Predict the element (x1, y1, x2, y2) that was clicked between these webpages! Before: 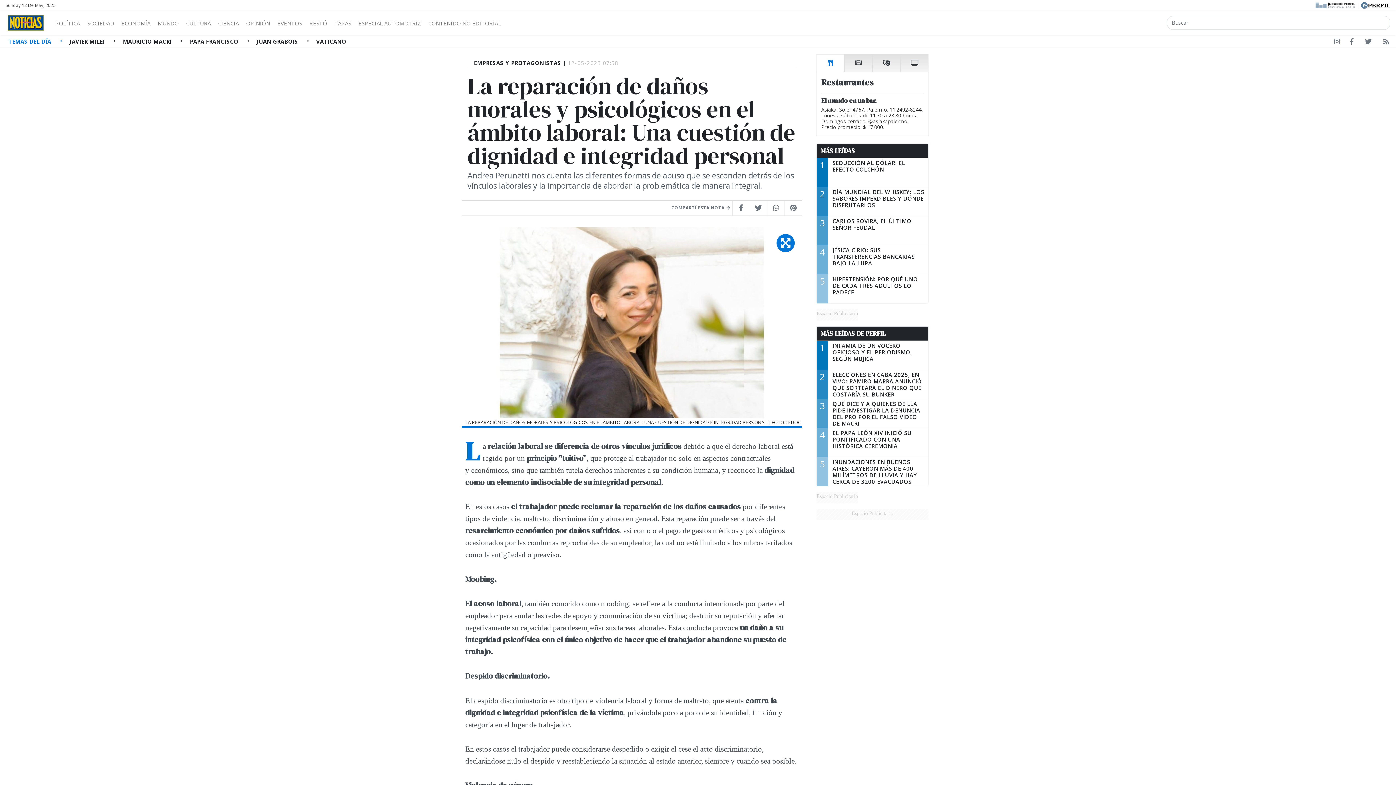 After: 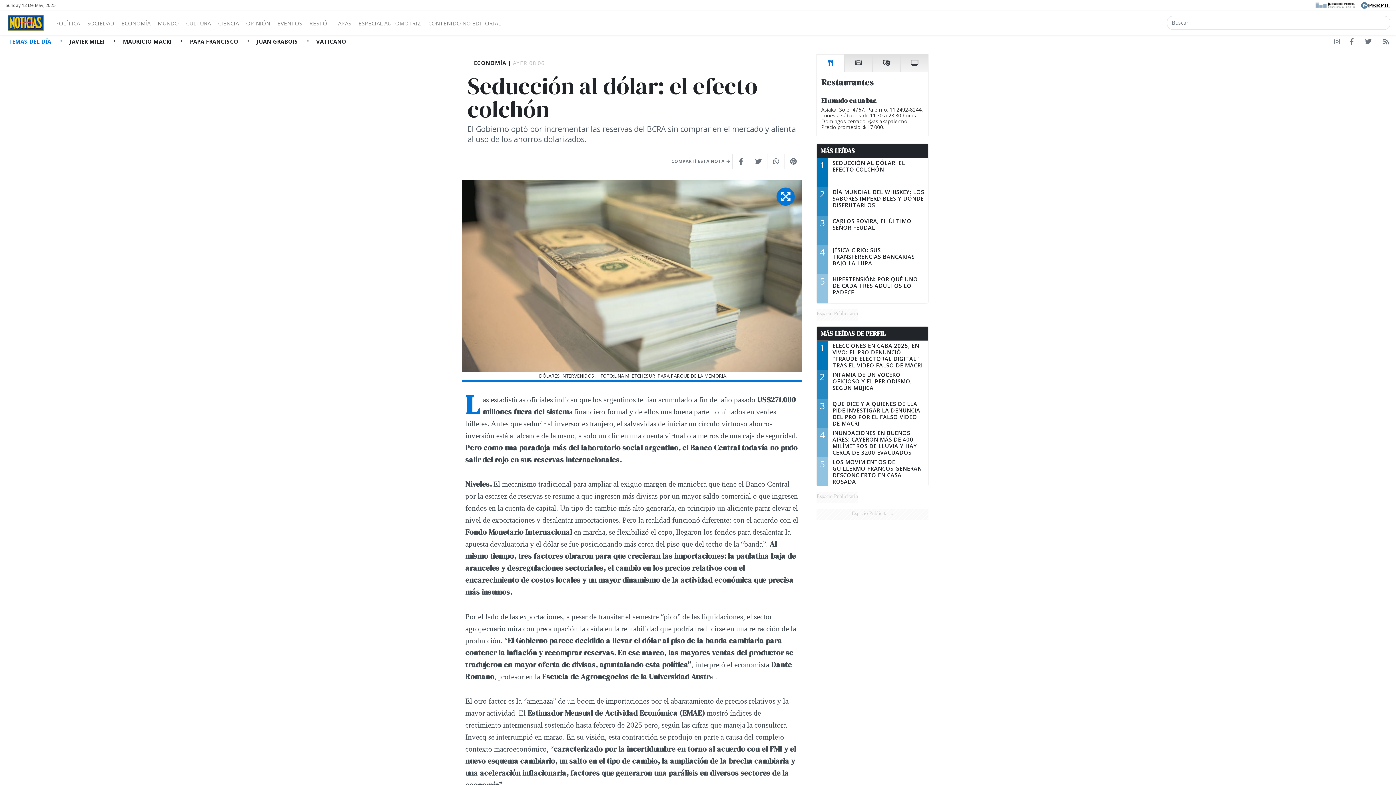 Action: bbox: (817, 158, 928, 187) label: 1
SEDUCCIÓN AL DÓLAR: EL EFECTO COLCHÓN